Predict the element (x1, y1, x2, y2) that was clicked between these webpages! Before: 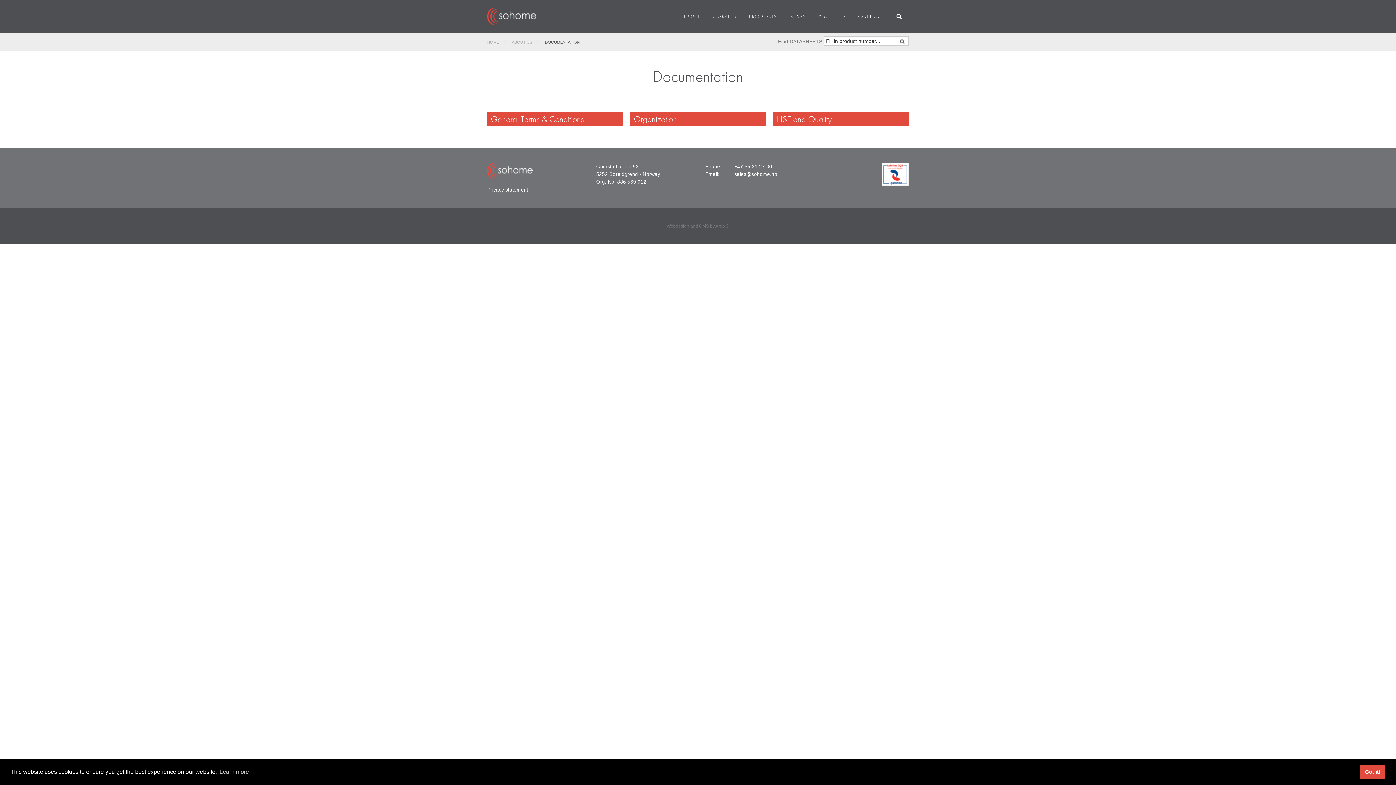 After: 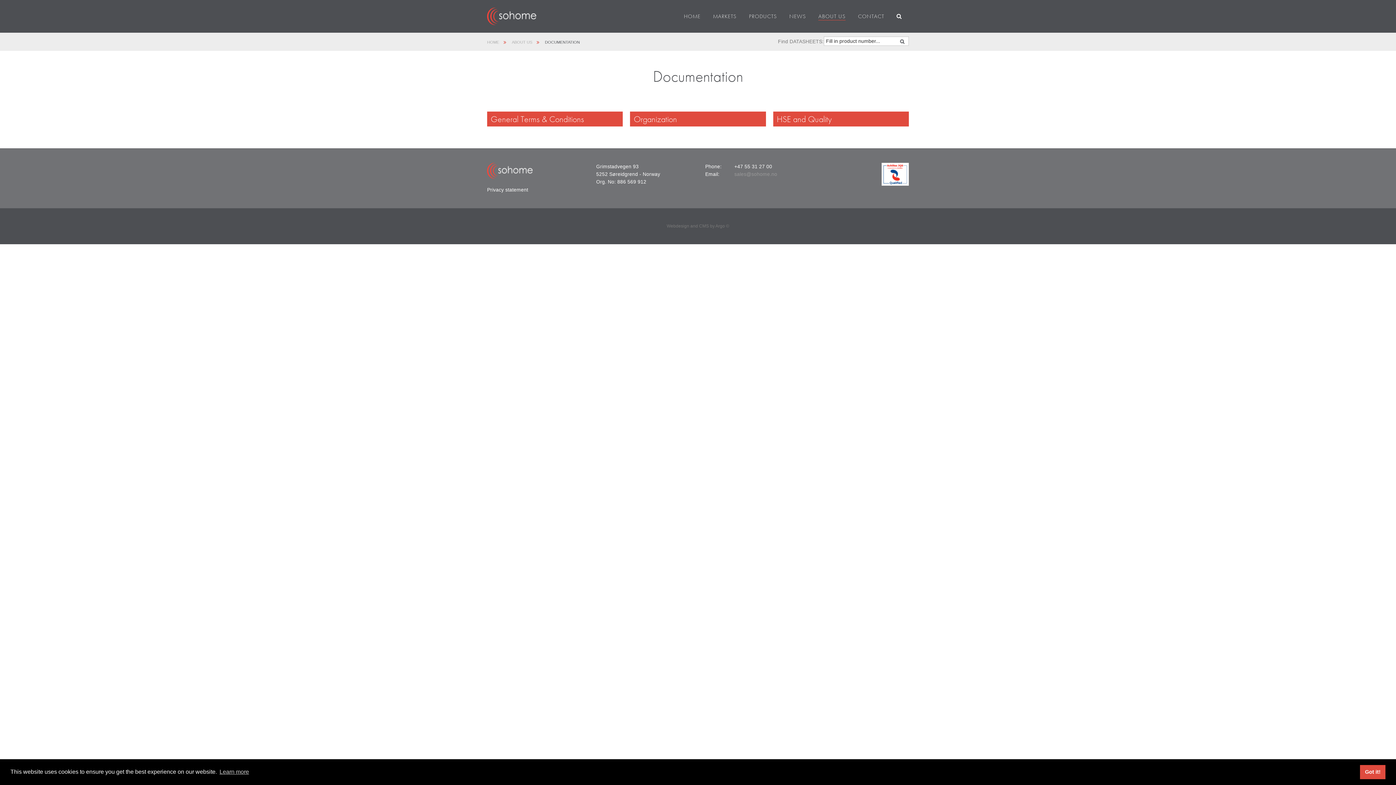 Action: label: sales@sohome.no bbox: (734, 171, 777, 177)